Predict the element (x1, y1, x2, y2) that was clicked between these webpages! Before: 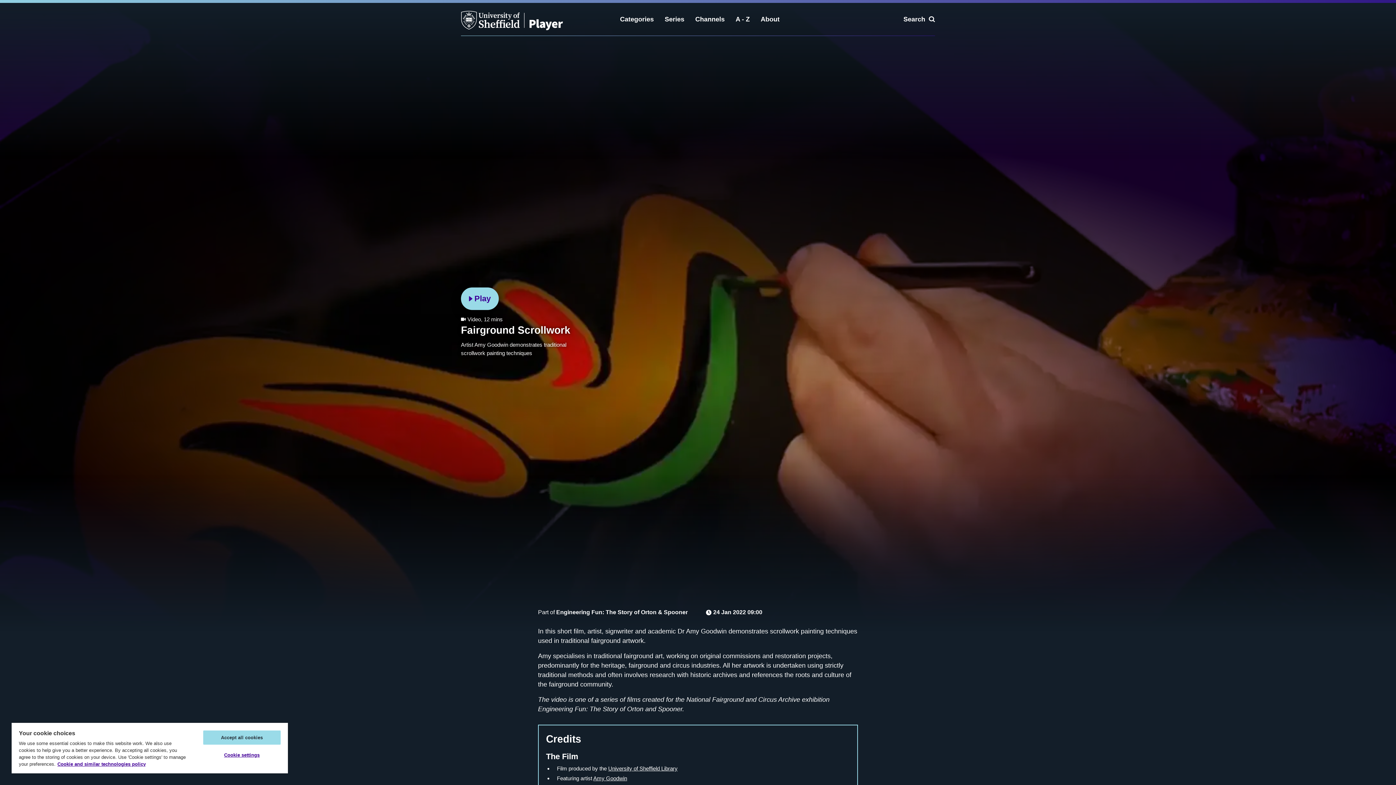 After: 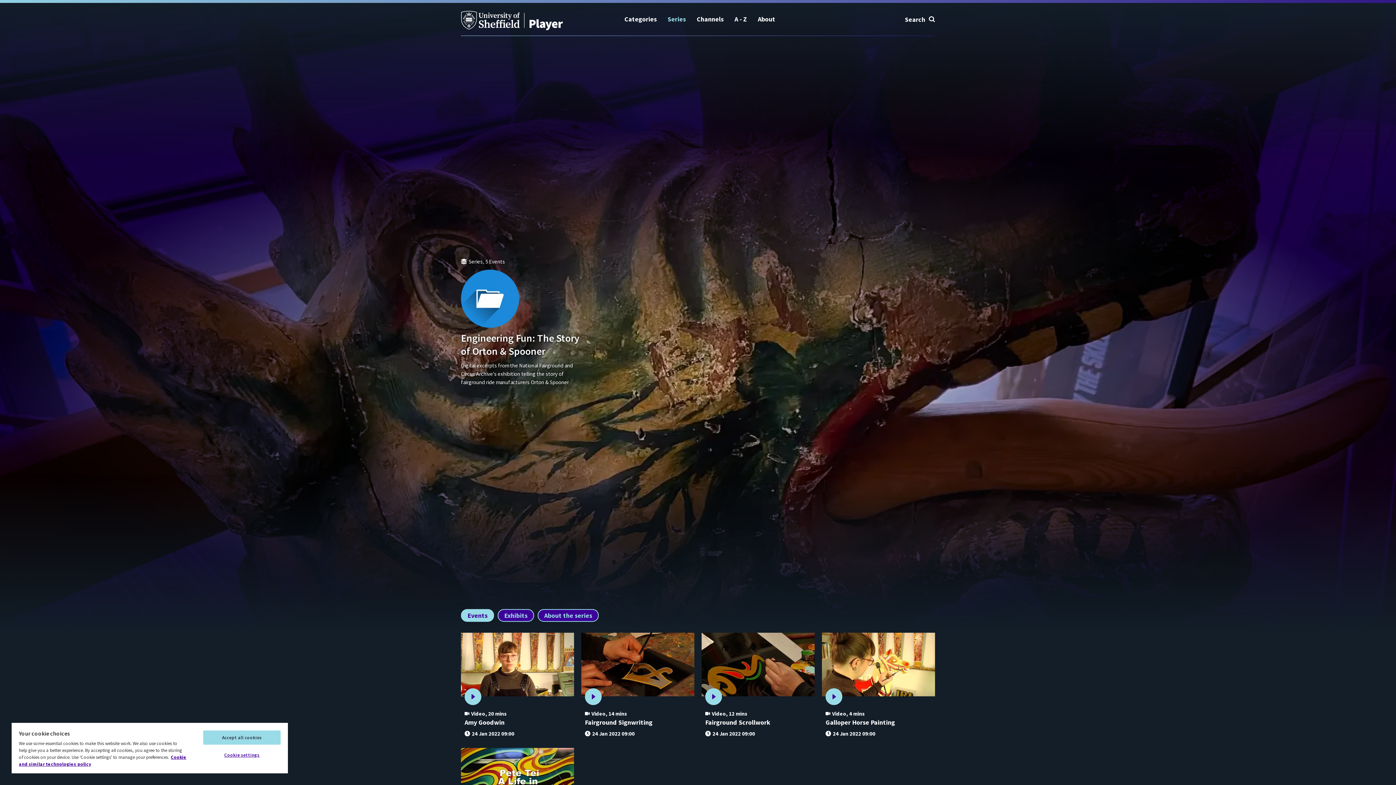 Action: bbox: (556, 609, 688, 615) label: Engineering Fun: The Story of Orton & Spooner